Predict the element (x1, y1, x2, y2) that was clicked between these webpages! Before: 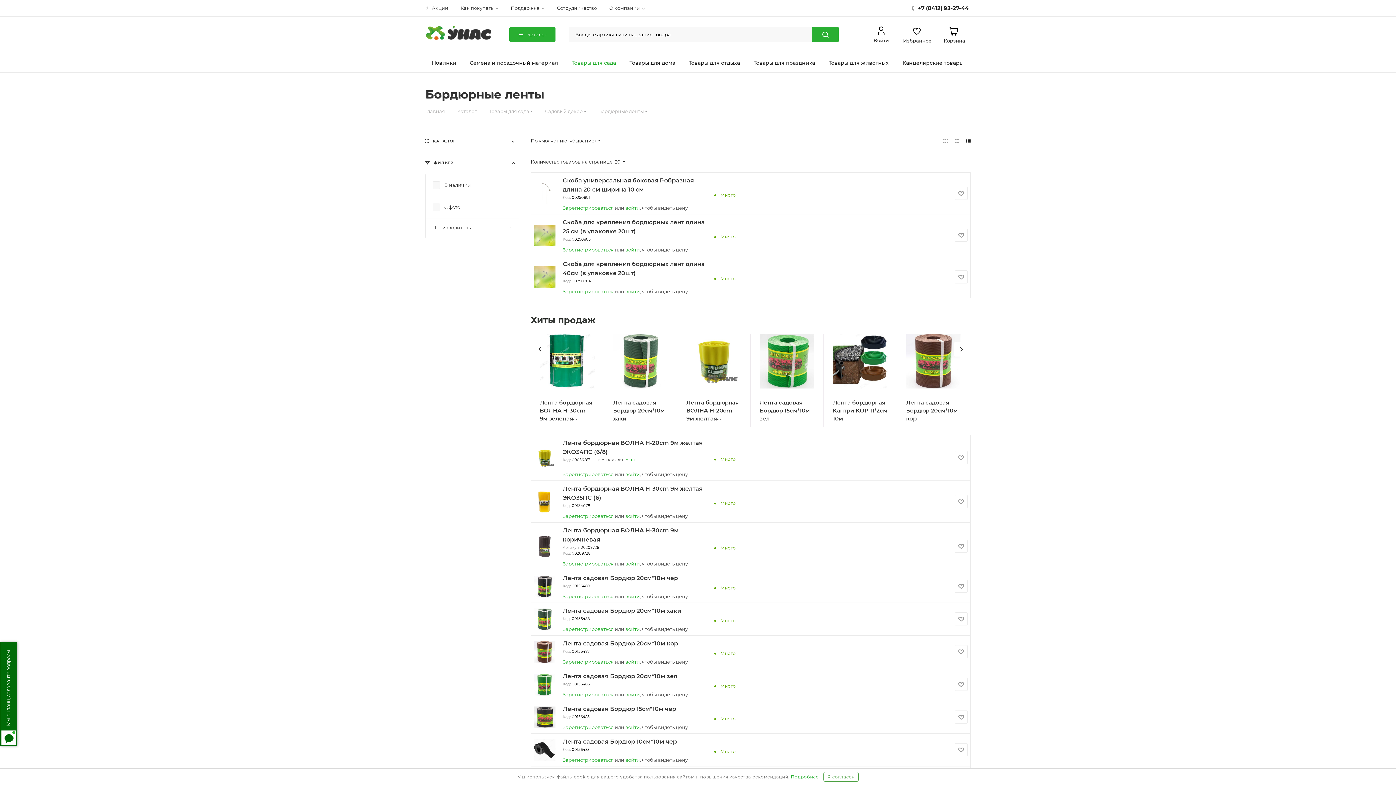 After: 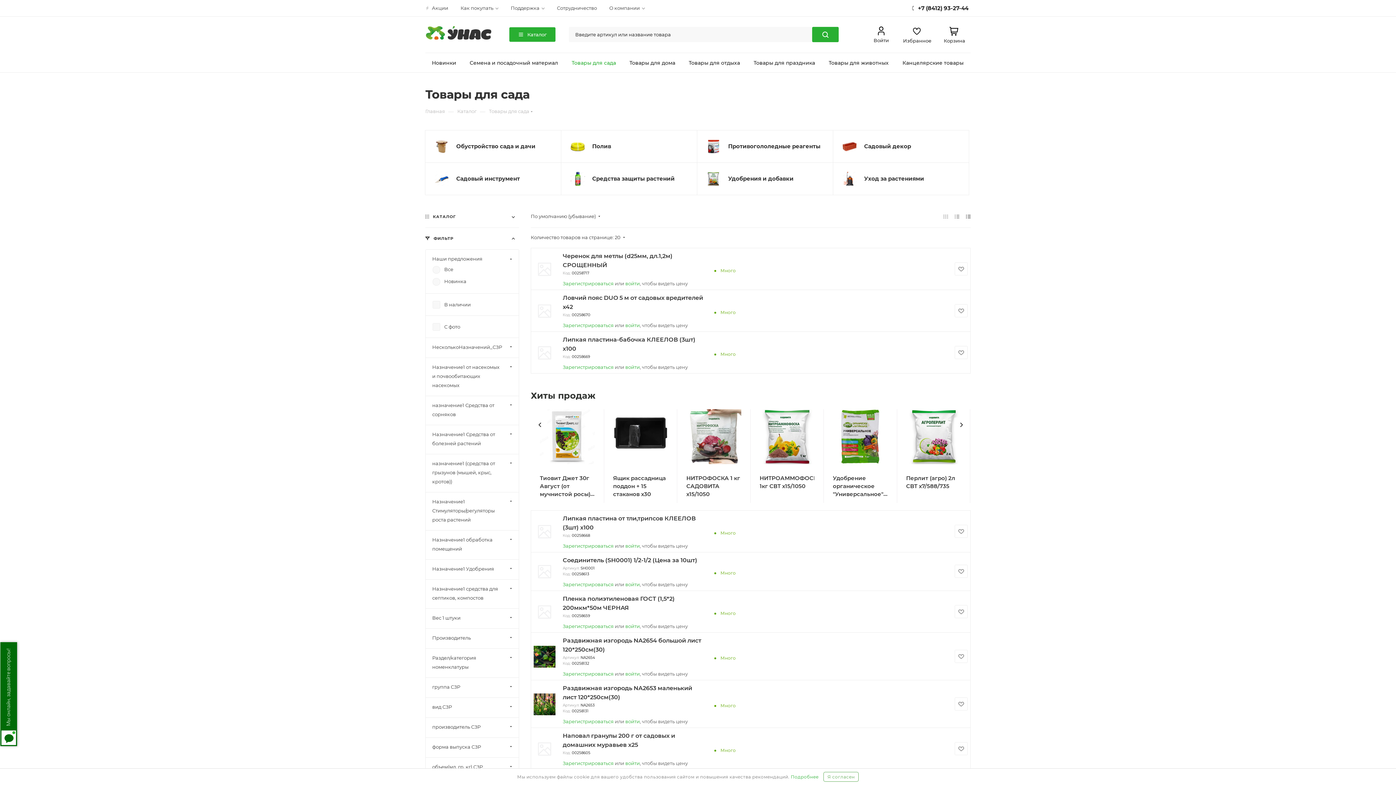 Action: label: Товары для сада bbox: (565, 53, 622, 72)